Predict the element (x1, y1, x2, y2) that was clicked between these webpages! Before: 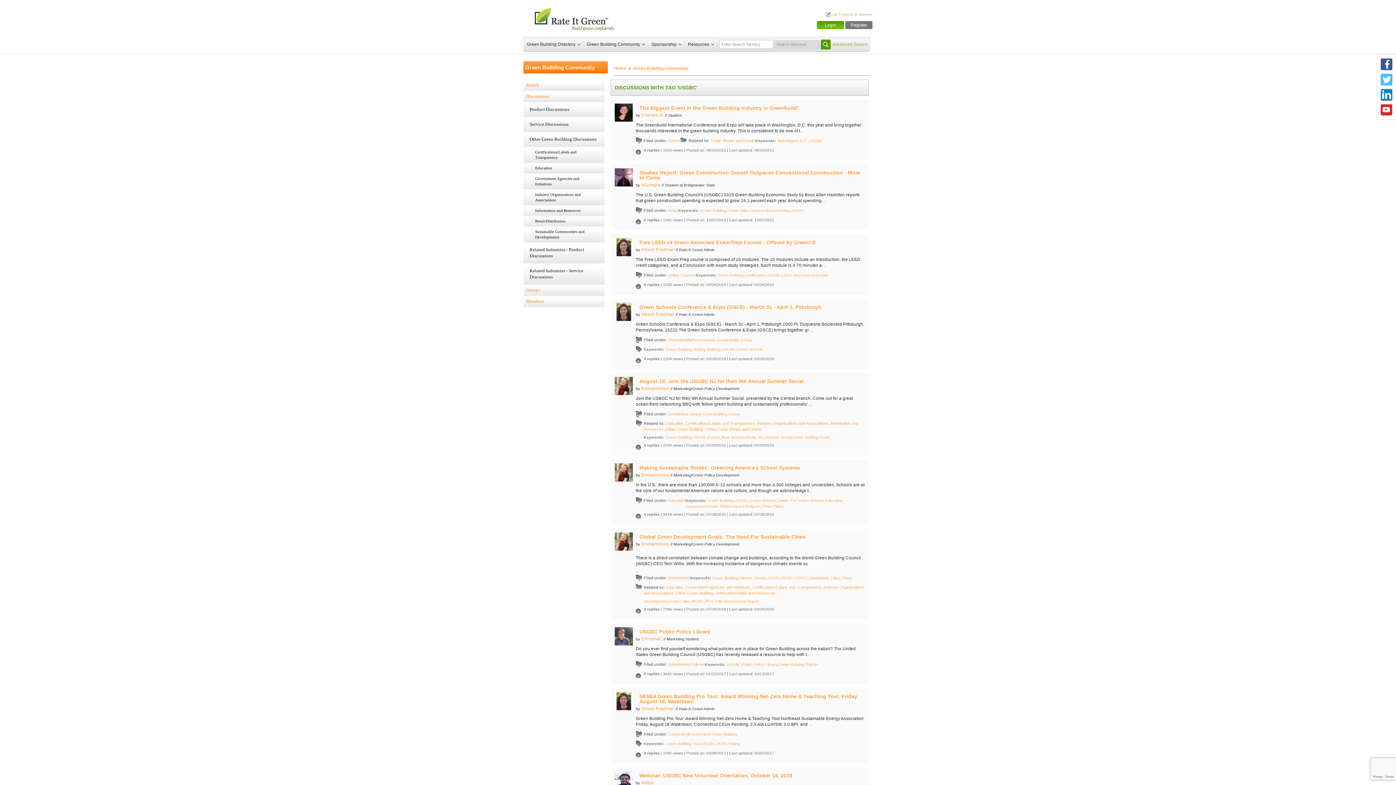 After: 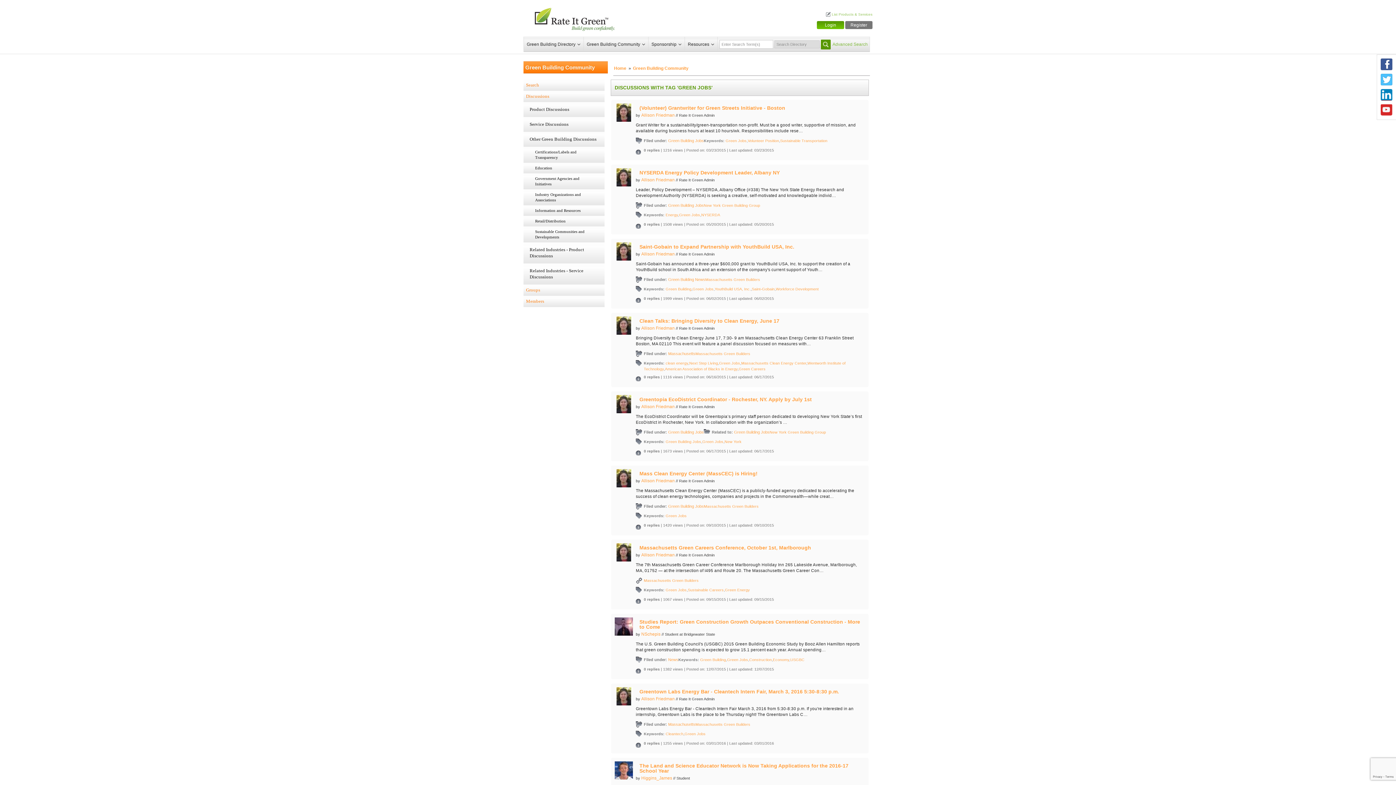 Action: label: Green Jobs bbox: (727, 208, 748, 212)